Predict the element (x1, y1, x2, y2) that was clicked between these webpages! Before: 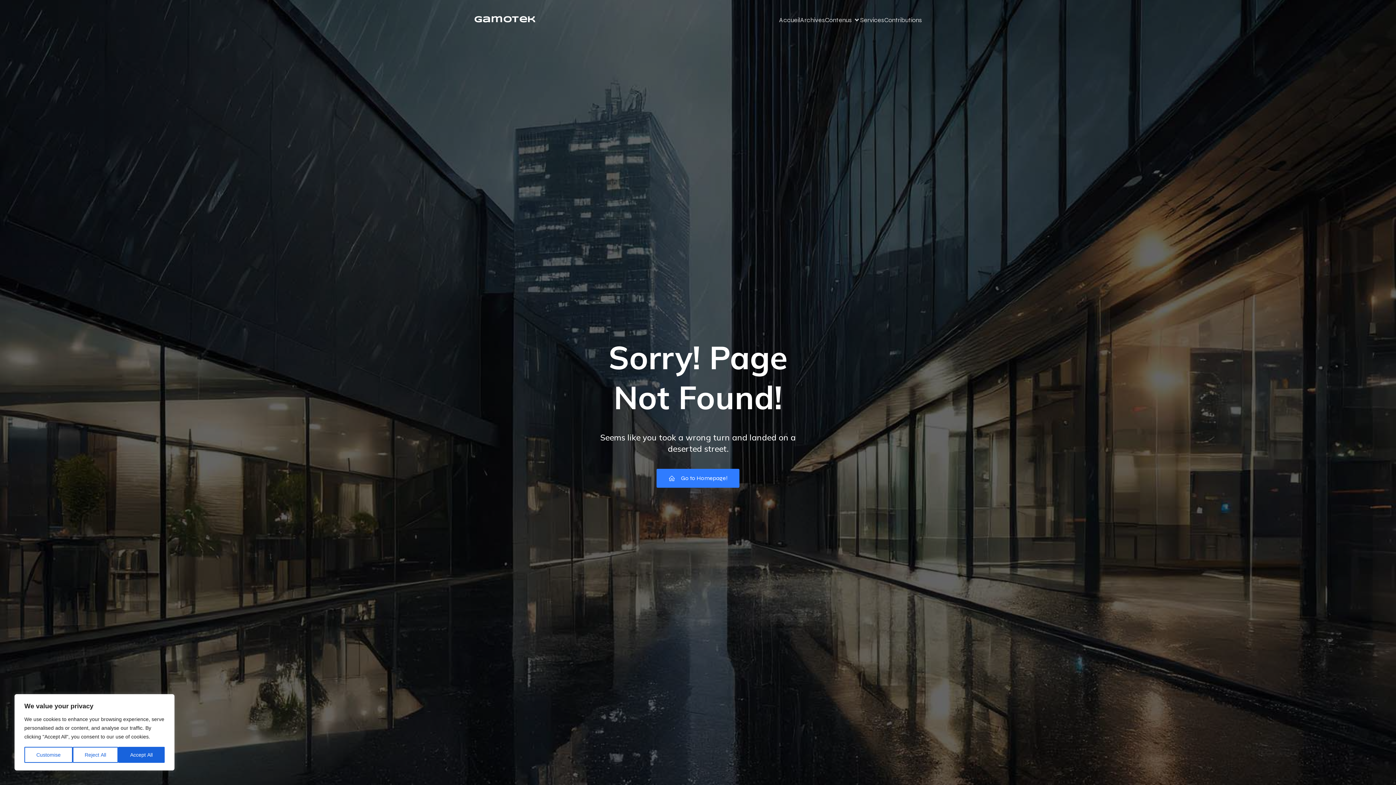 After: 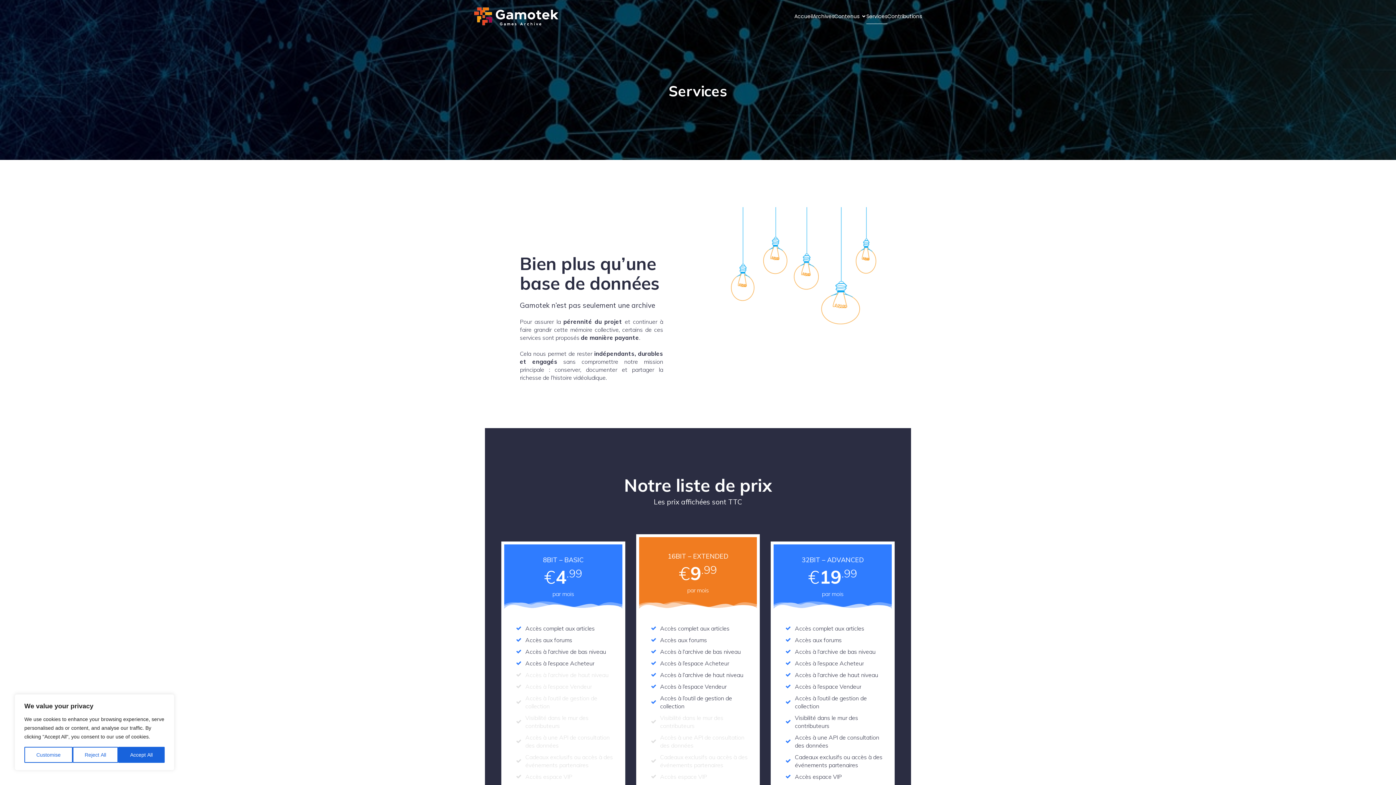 Action: label: Services bbox: (860, 11, 884, 28)